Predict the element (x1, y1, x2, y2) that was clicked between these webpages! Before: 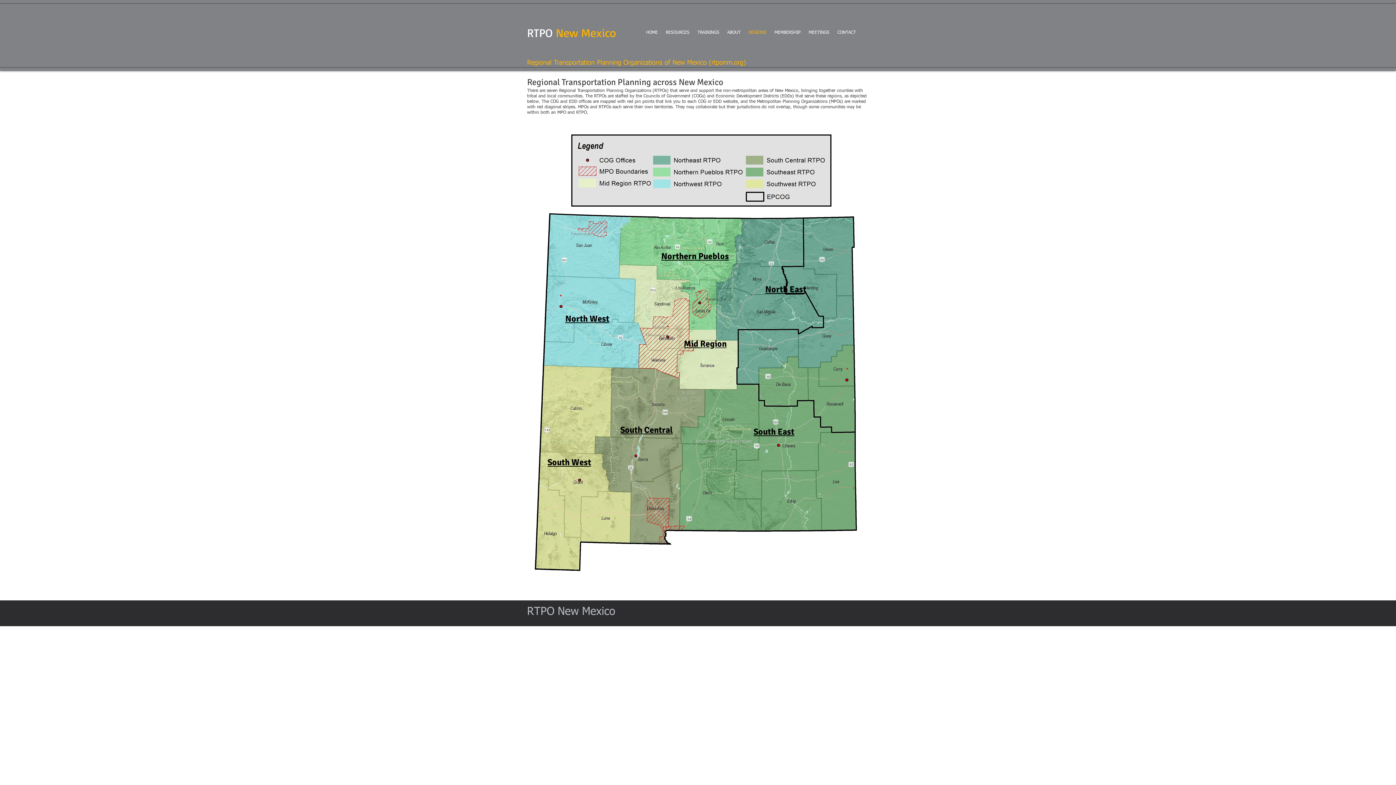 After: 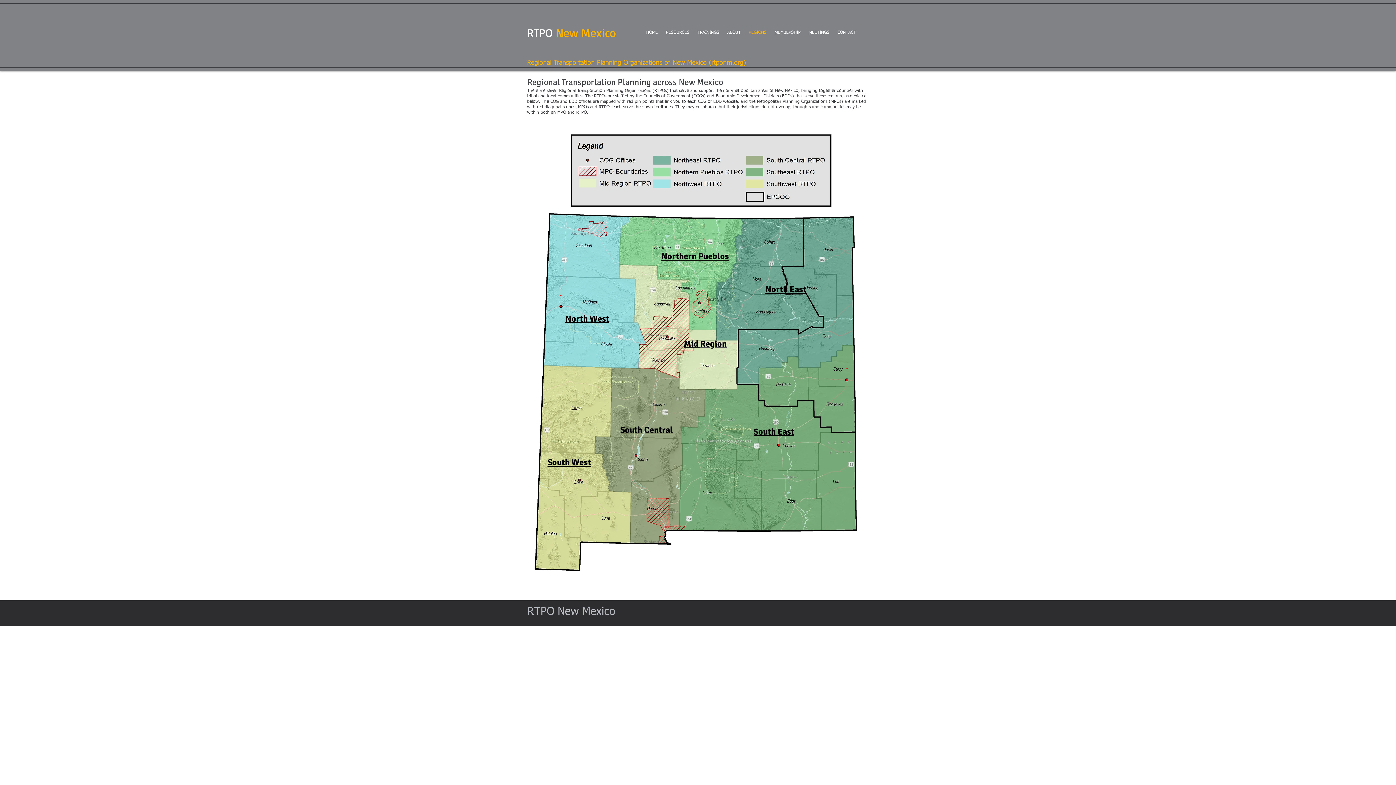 Action: bbox: (744, 22, 770, 42) label: REGIONS